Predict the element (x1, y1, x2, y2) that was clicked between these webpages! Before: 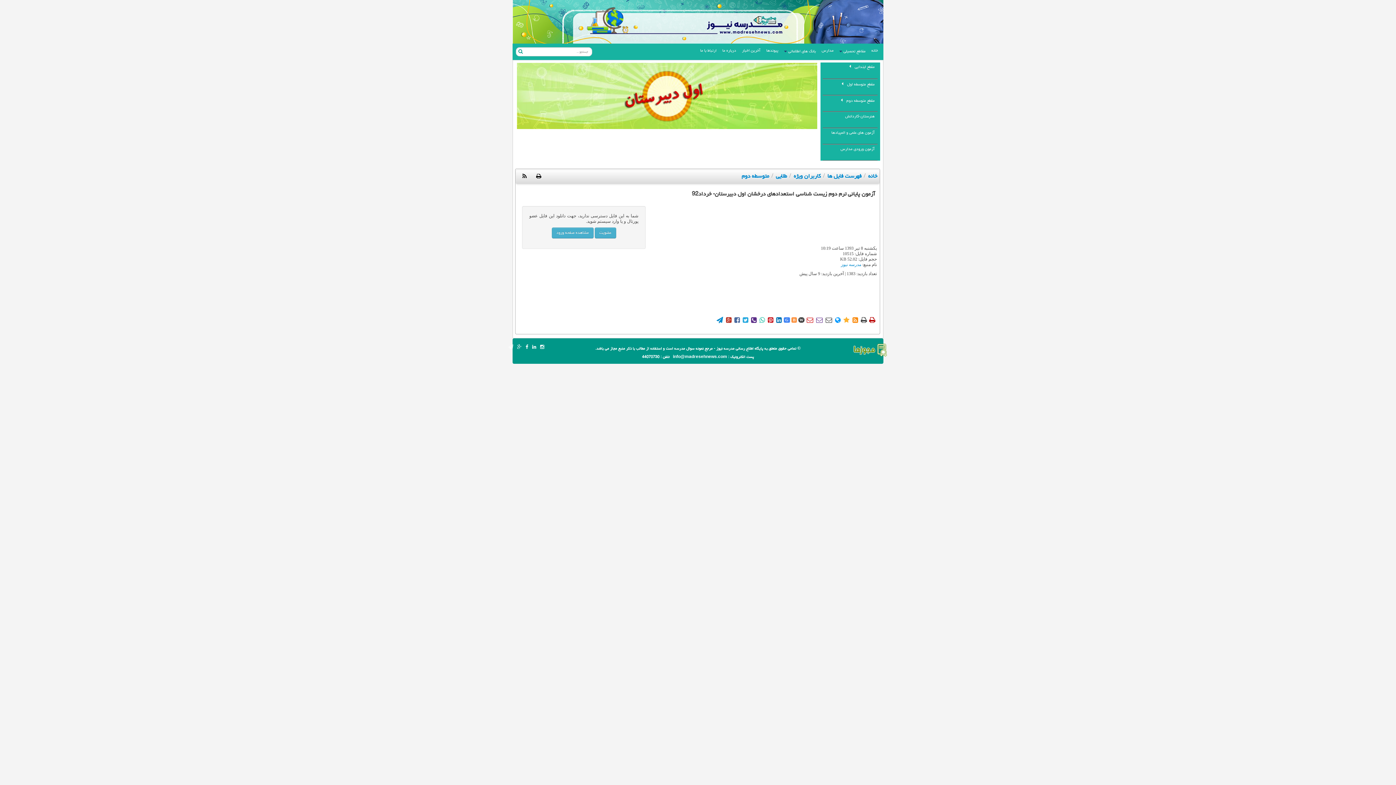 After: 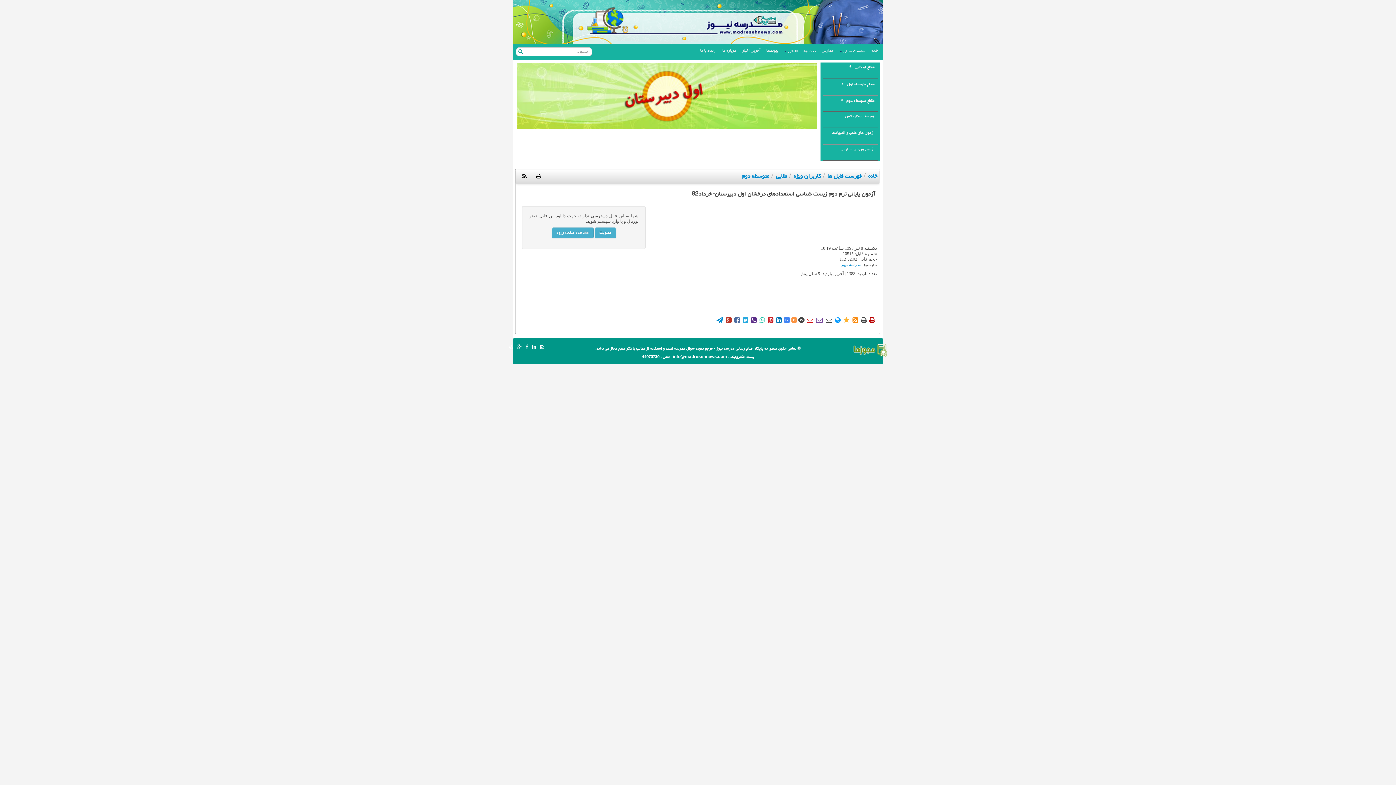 Action: bbox: (765, 44, 779, 53) label: پیوندها